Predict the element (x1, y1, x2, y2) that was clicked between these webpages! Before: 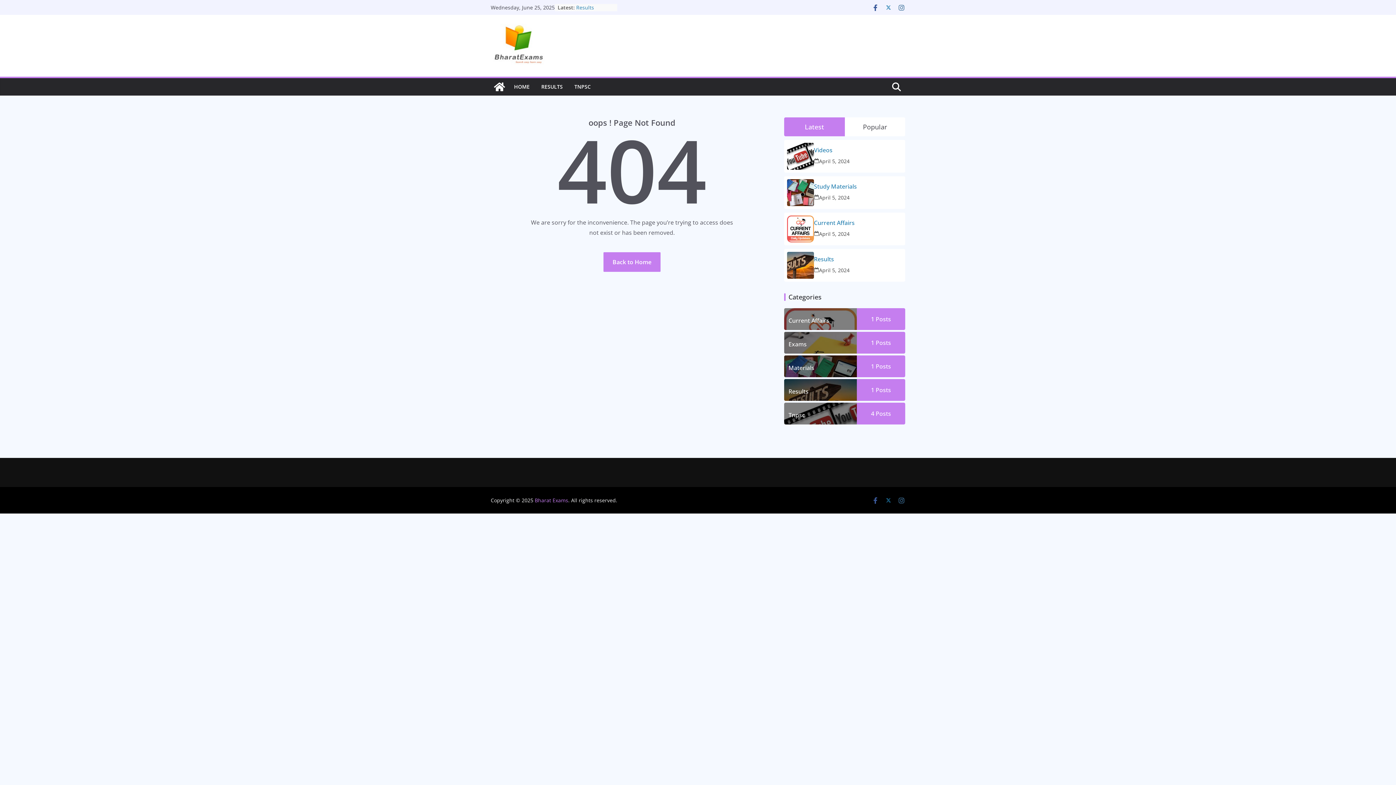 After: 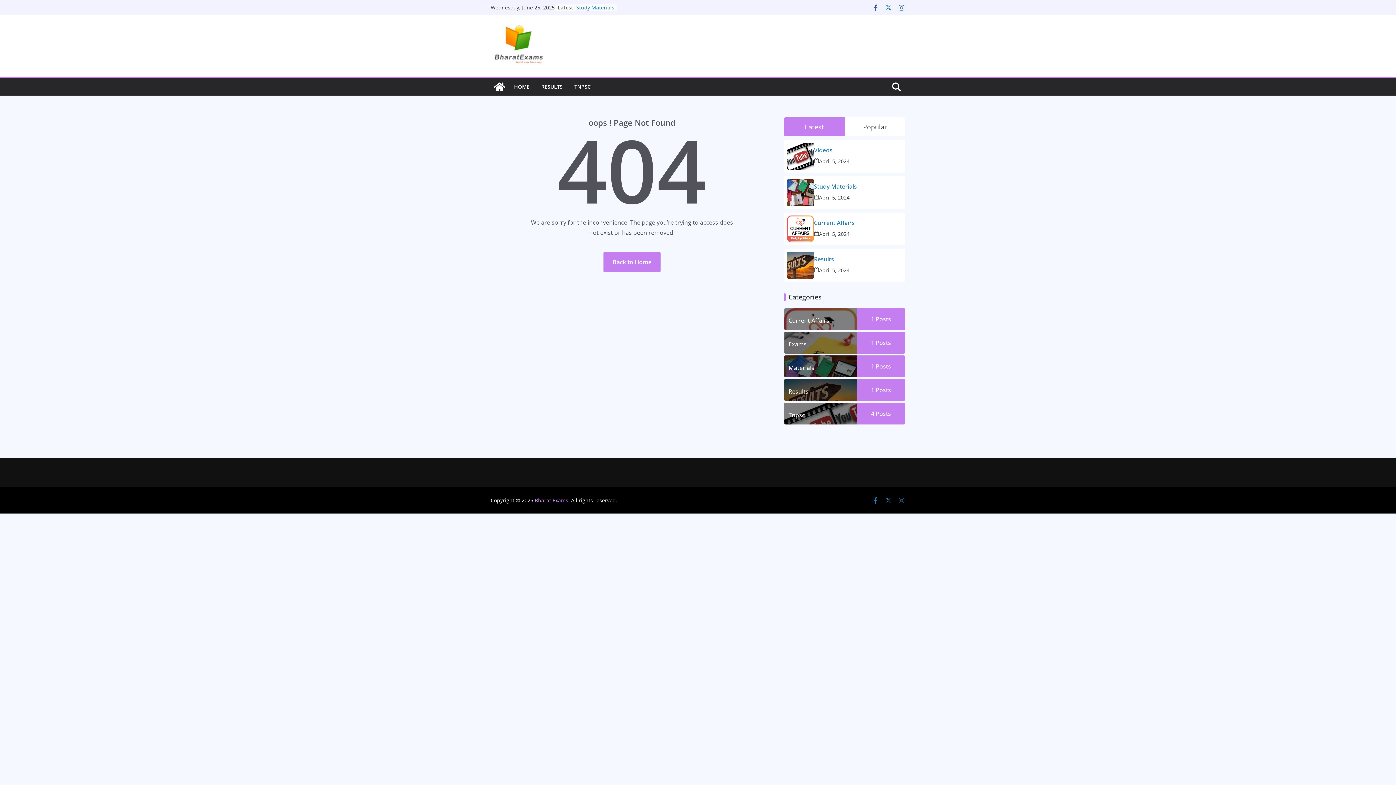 Action: bbox: (872, 496, 879, 504)